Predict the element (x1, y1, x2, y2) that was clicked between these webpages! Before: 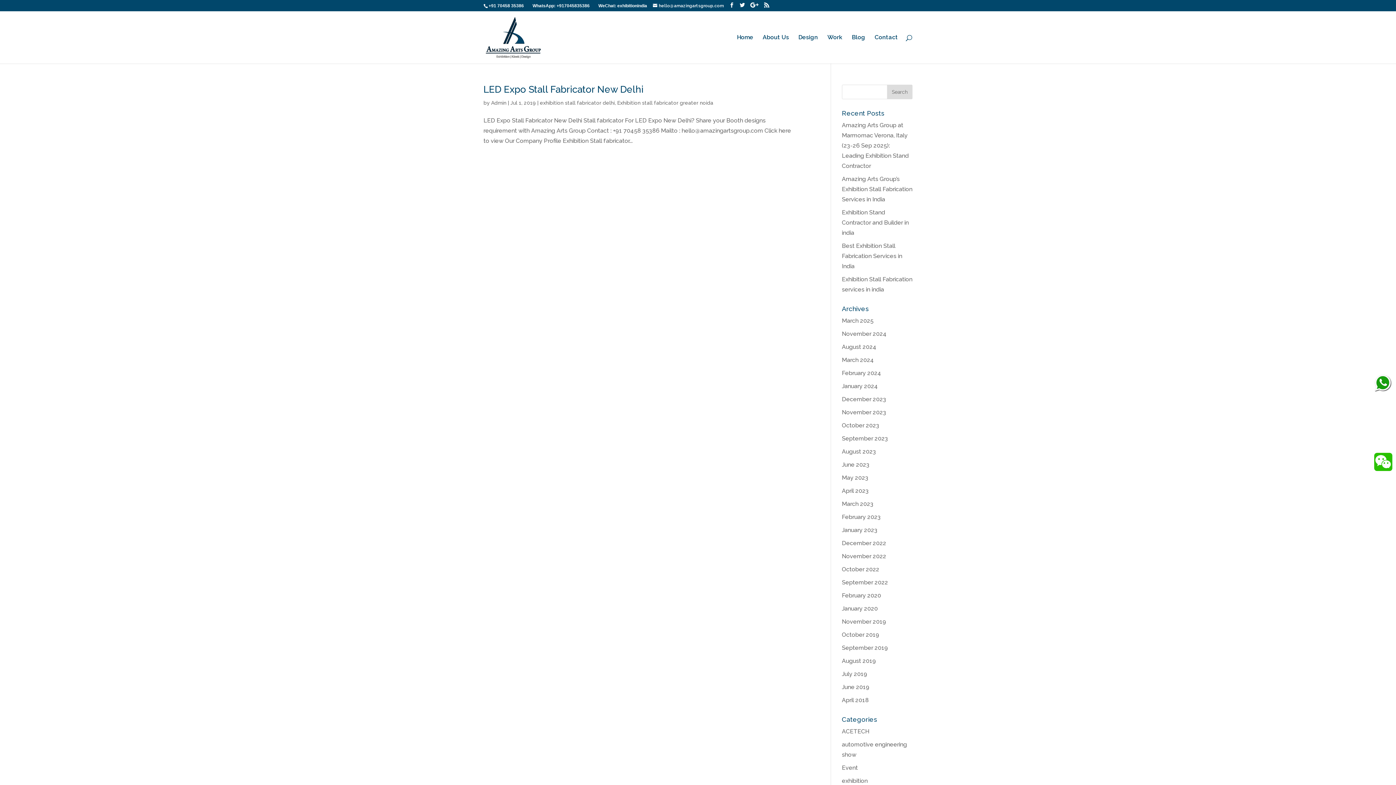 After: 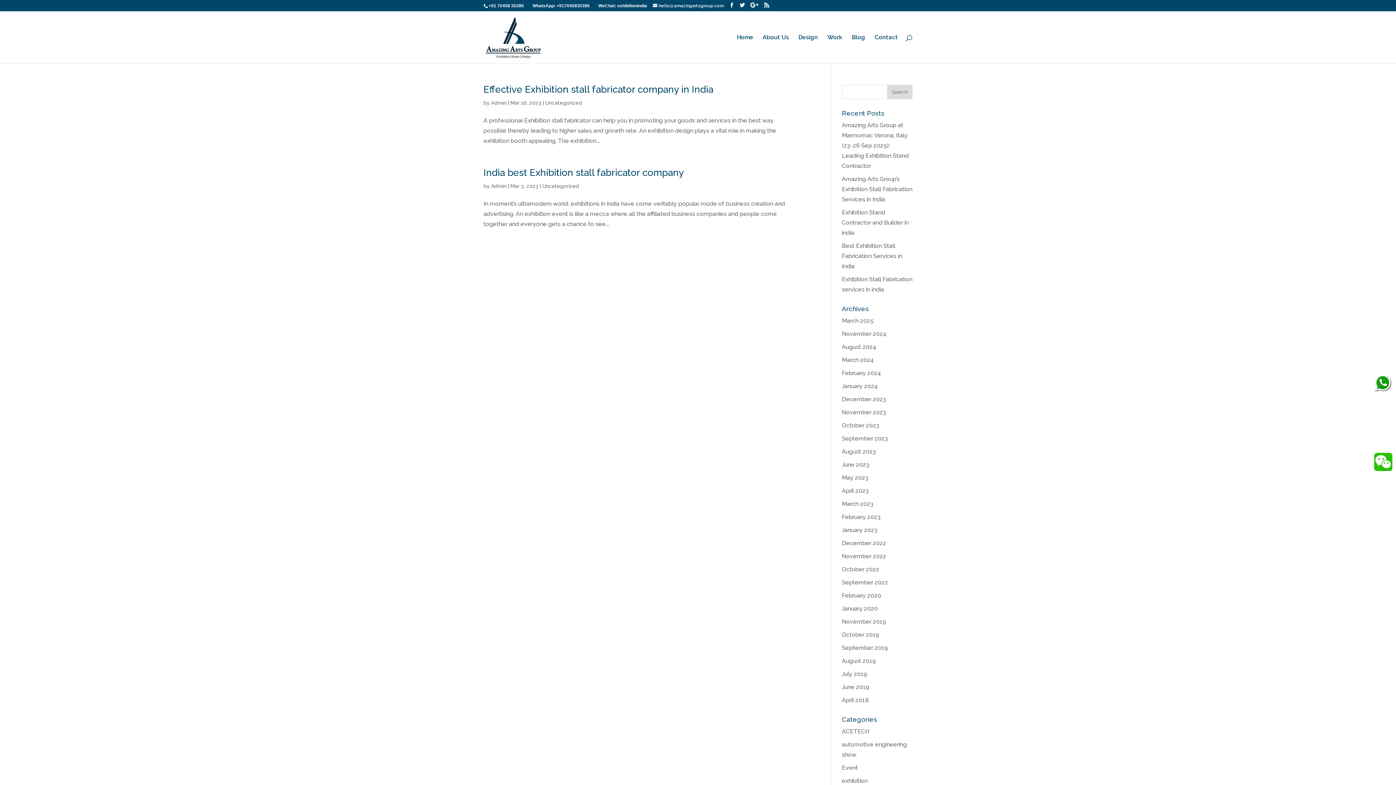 Action: bbox: (842, 500, 873, 507) label: March 2023